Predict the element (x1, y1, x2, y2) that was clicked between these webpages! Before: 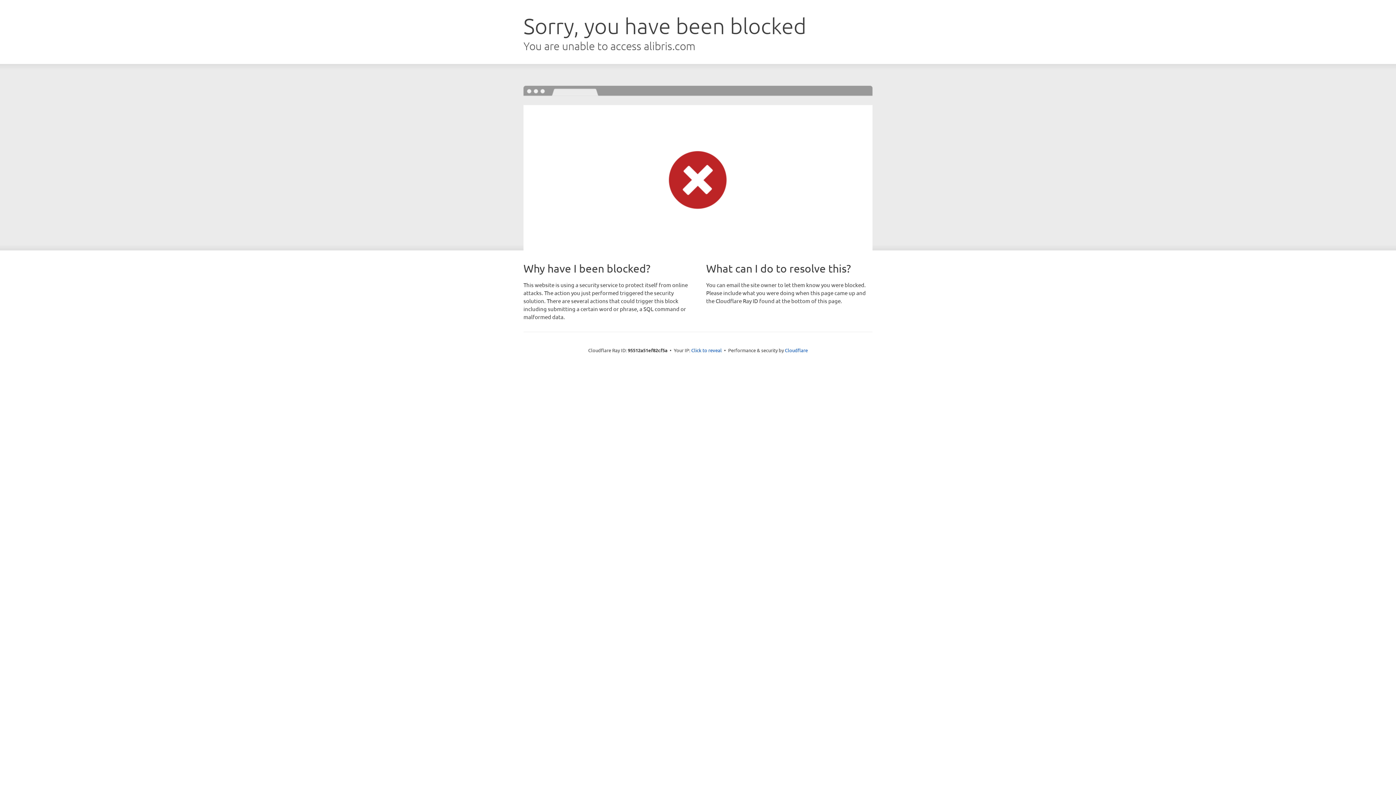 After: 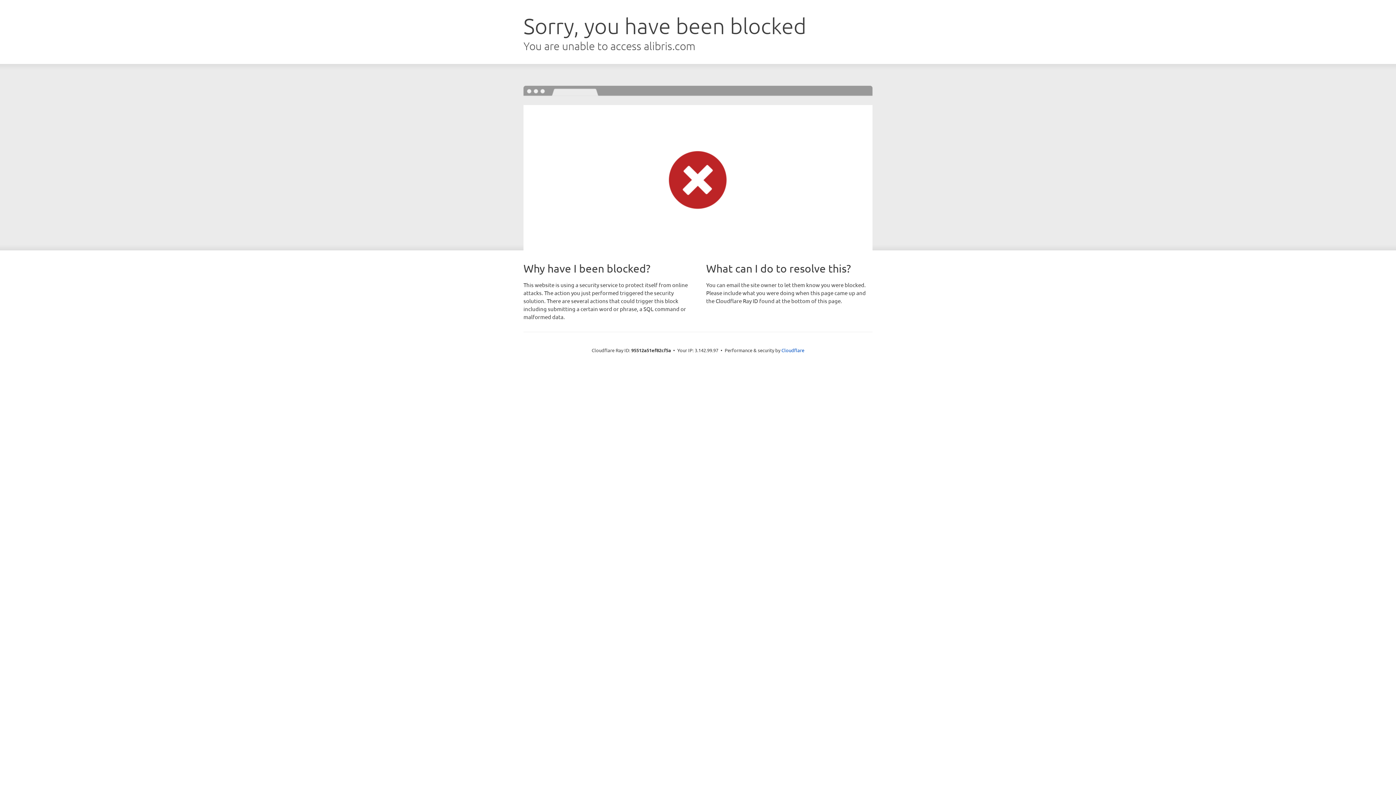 Action: bbox: (691, 346, 722, 353) label: Click to reveal